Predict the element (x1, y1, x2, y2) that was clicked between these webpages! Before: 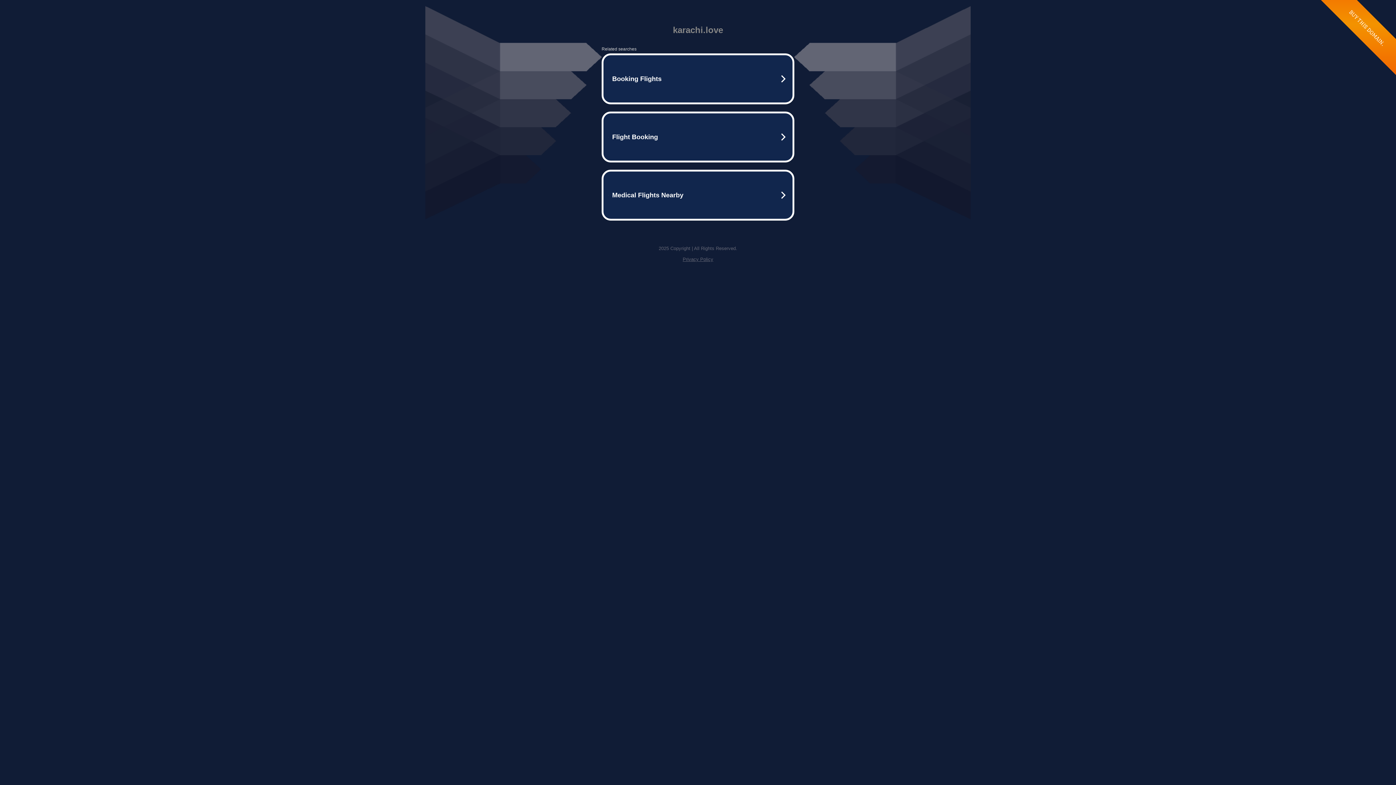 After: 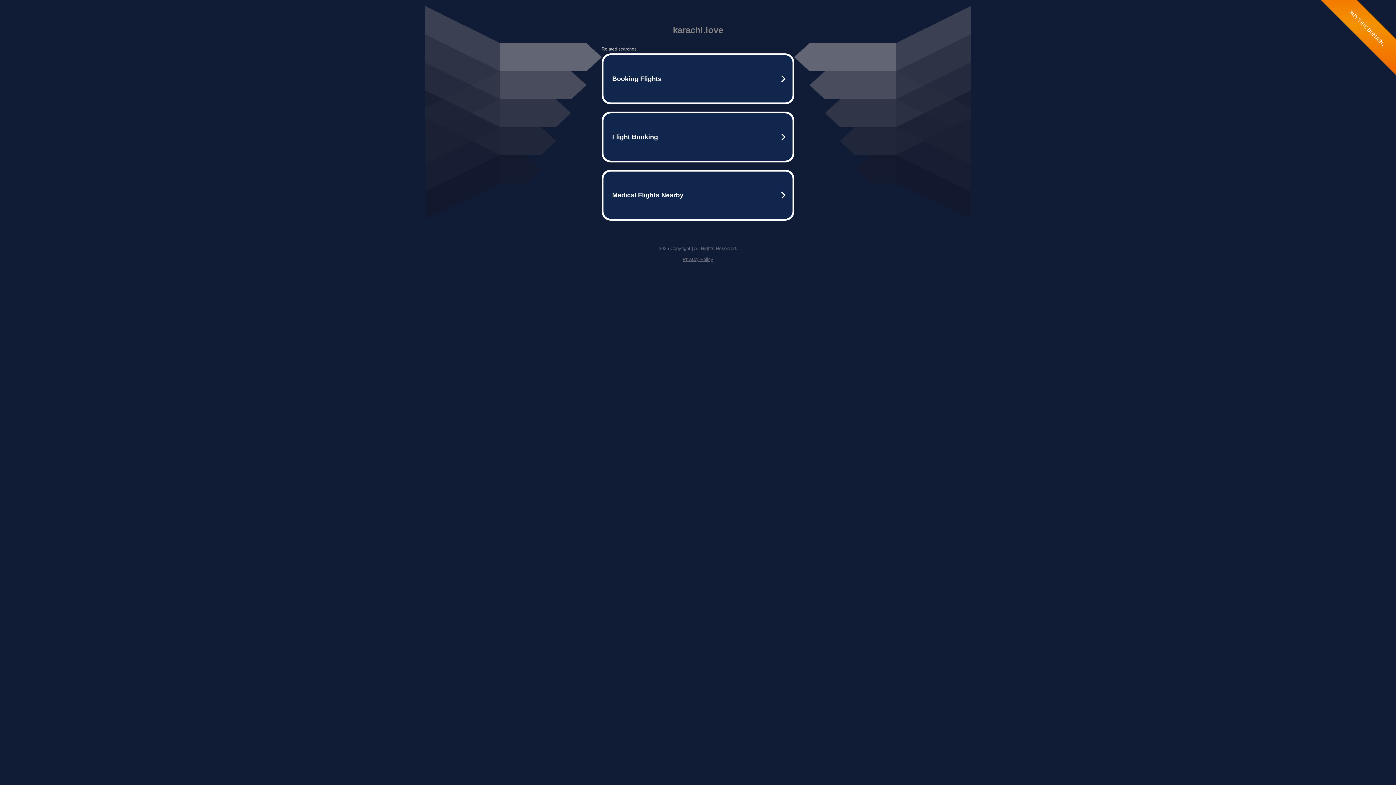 Action: label: Privacy Policy bbox: (682, 256, 713, 262)